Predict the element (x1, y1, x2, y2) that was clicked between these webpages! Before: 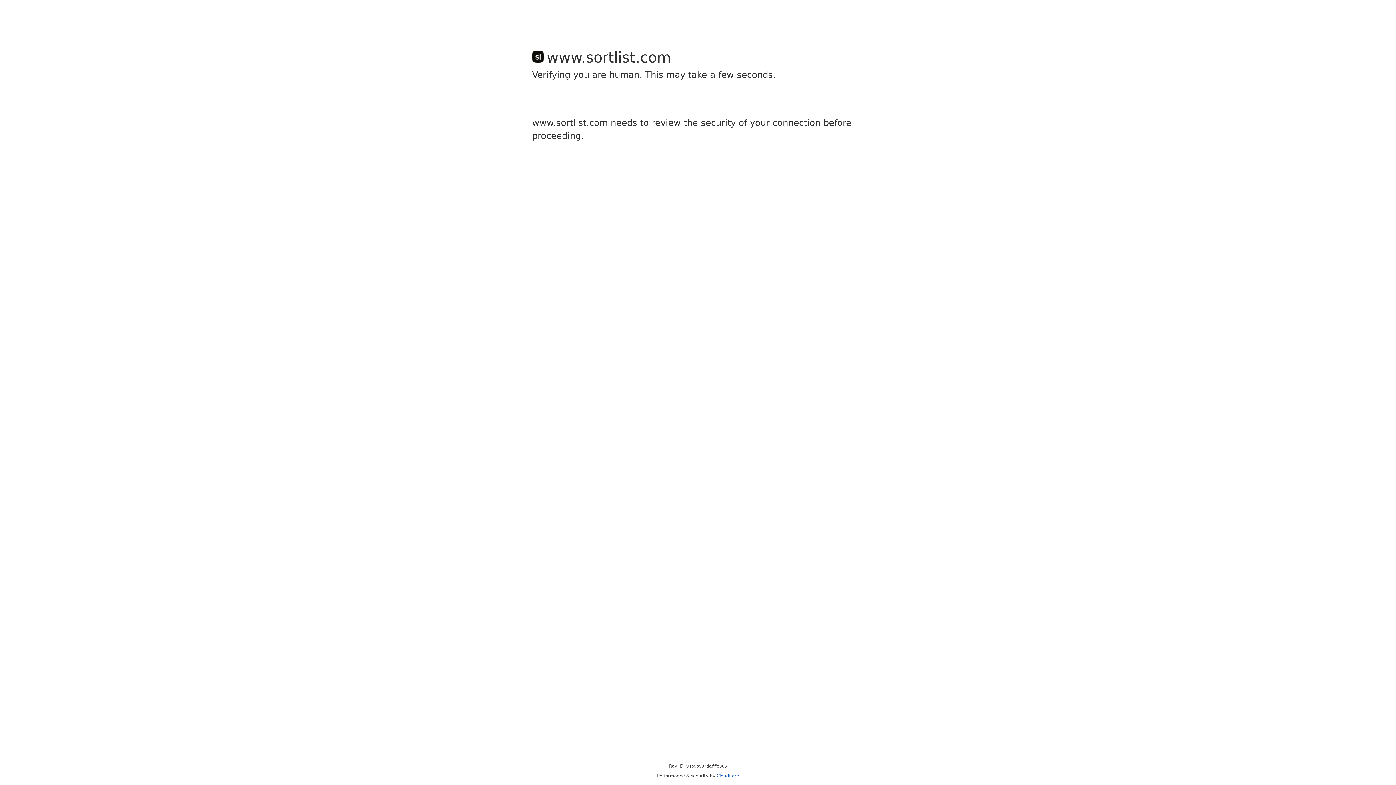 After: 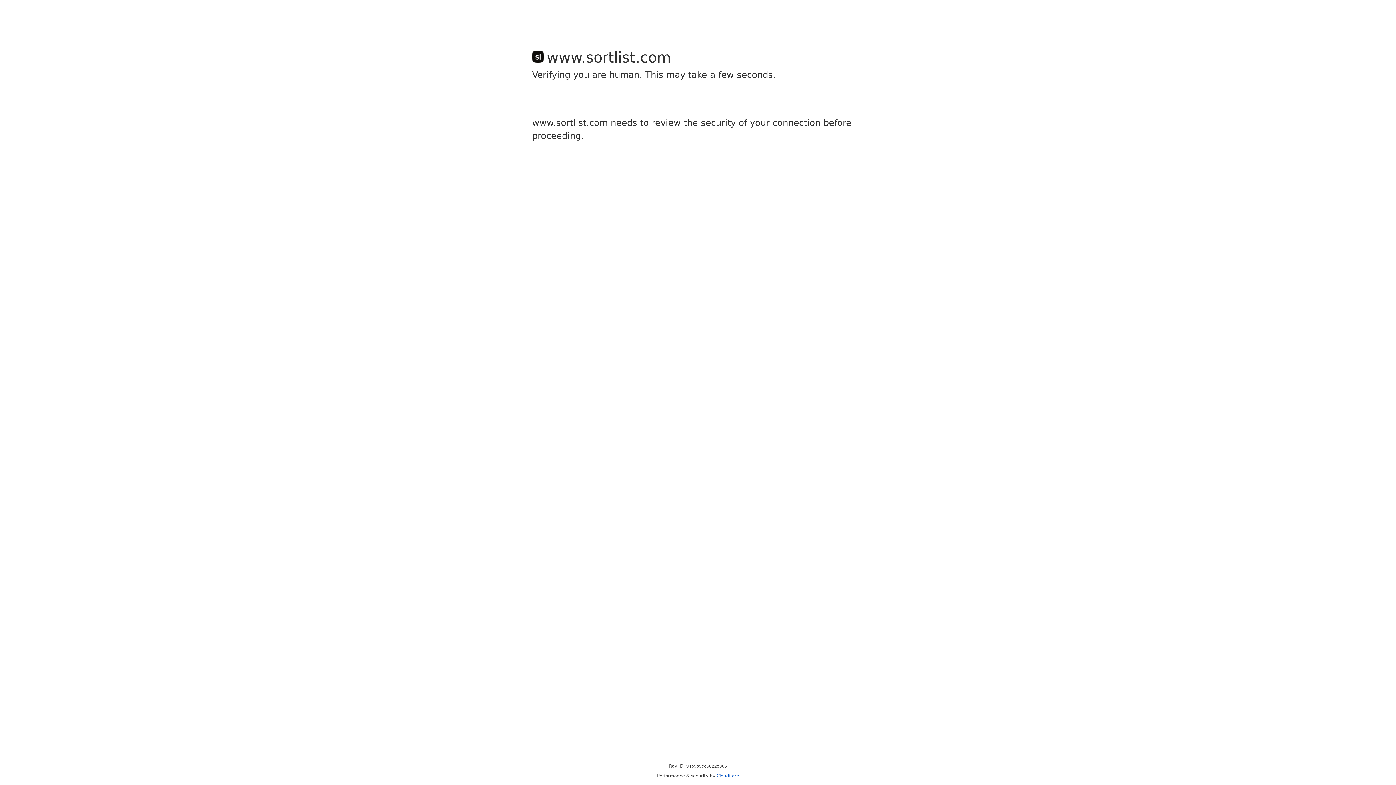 Action: label: Cloudflare bbox: (716, 773, 739, 778)